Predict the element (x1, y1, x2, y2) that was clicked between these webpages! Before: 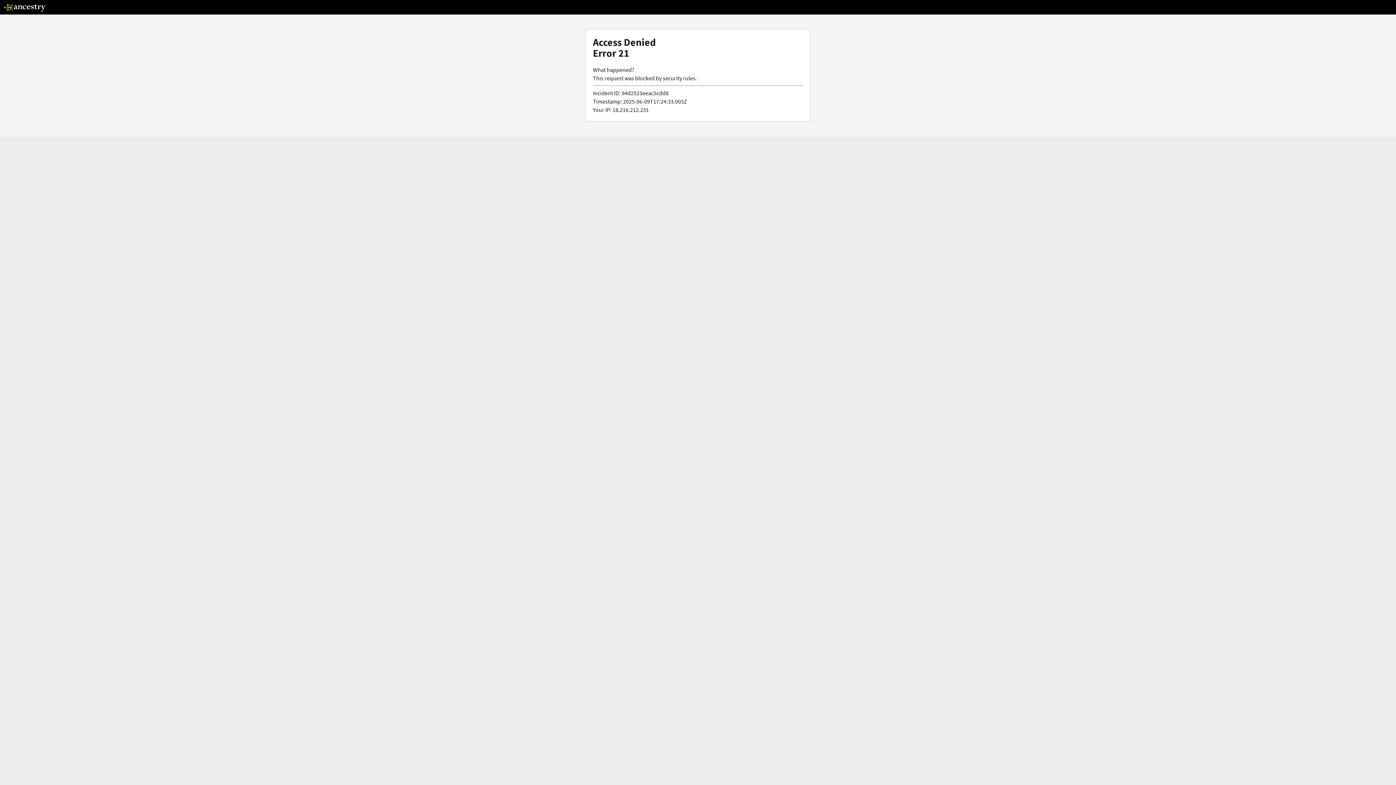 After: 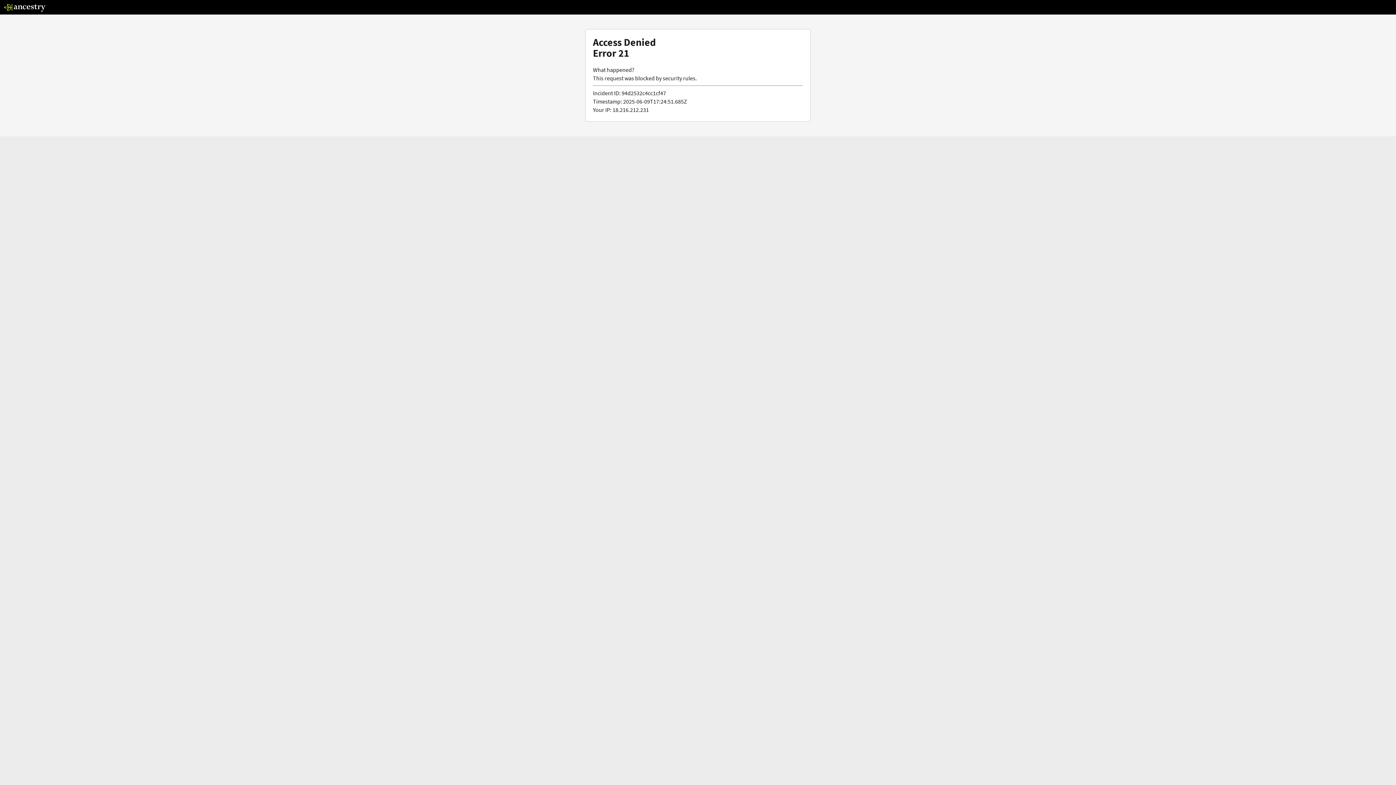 Action: bbox: (3, 5, 46, 13)